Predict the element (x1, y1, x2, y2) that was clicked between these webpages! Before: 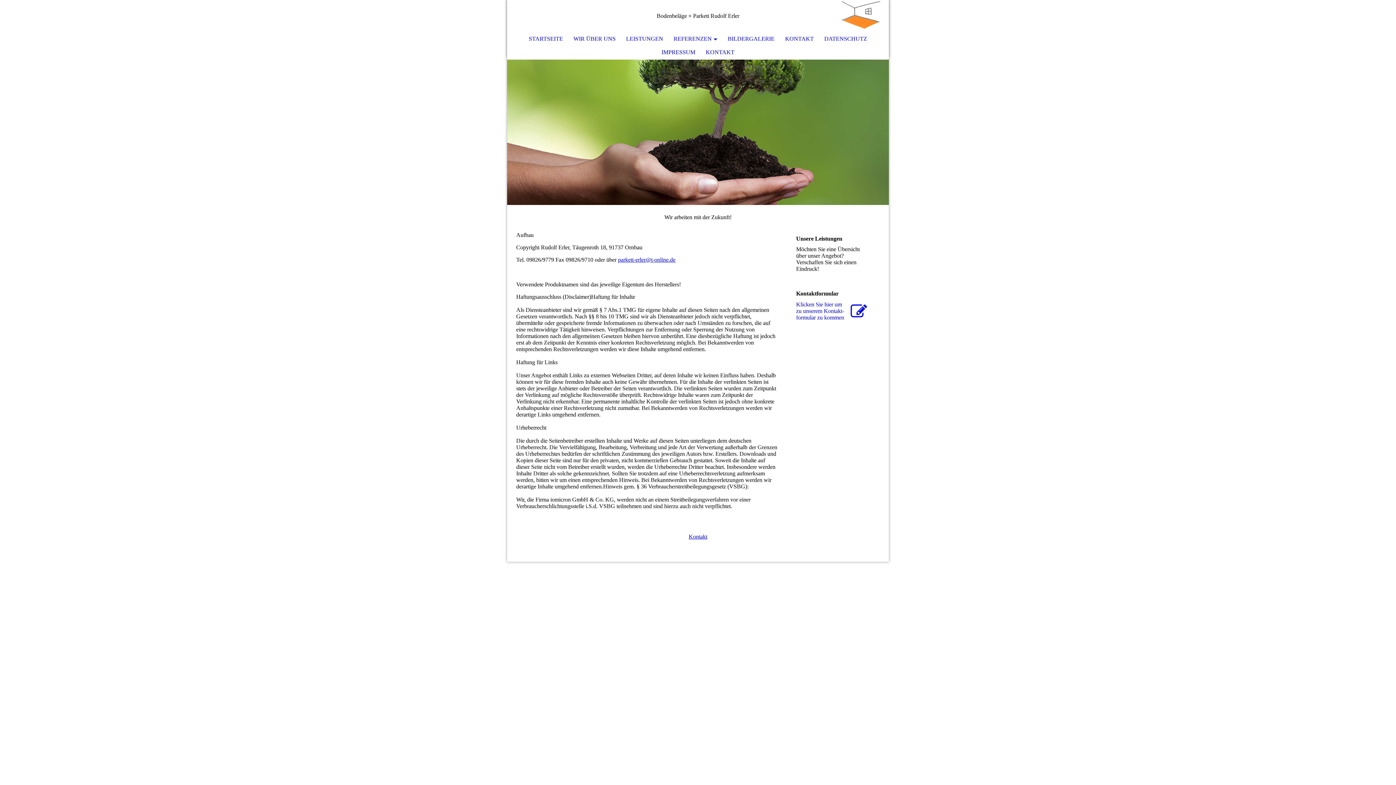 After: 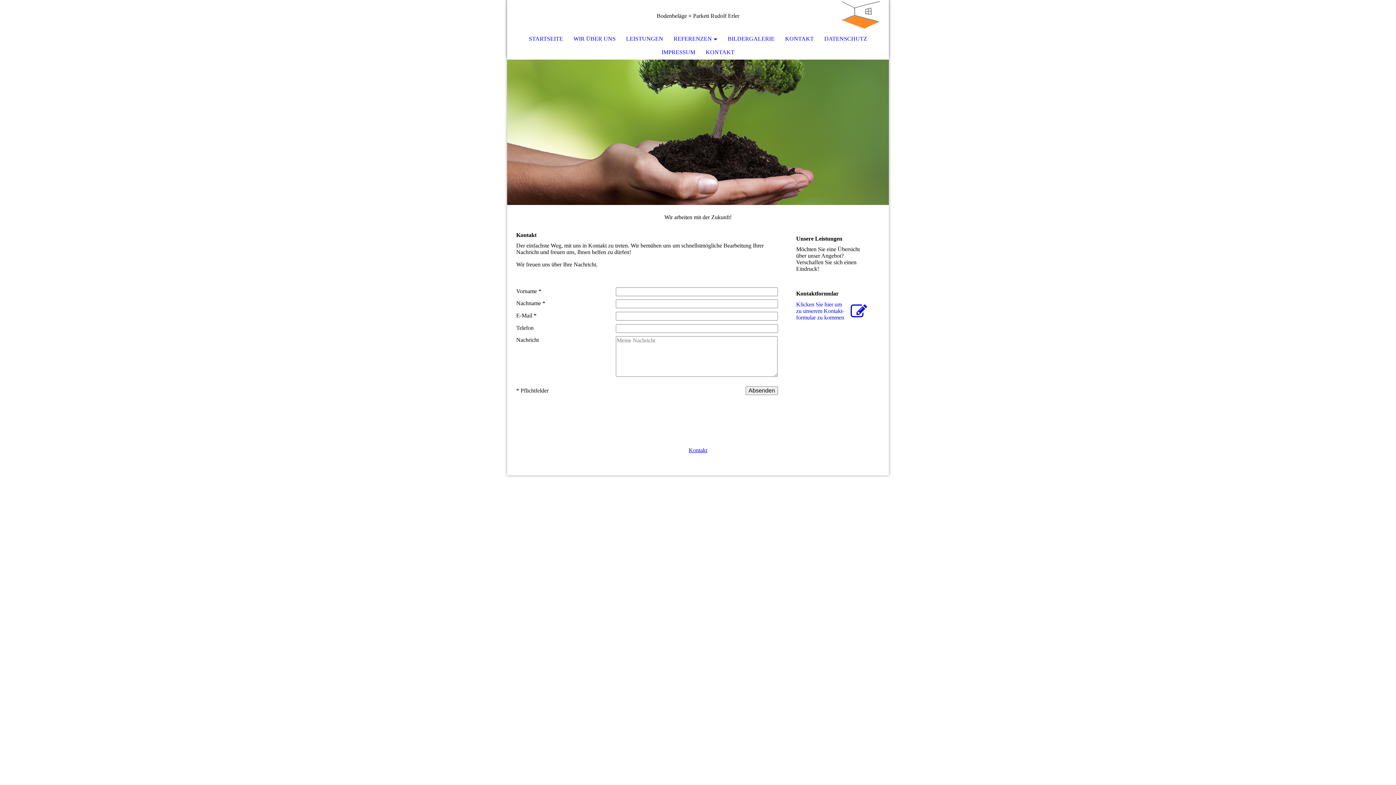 Action: bbox: (796, 301, 869, 320) label: Klicken Sie hier um zu unserem Kon­takt­for­mu­lar zu kommen